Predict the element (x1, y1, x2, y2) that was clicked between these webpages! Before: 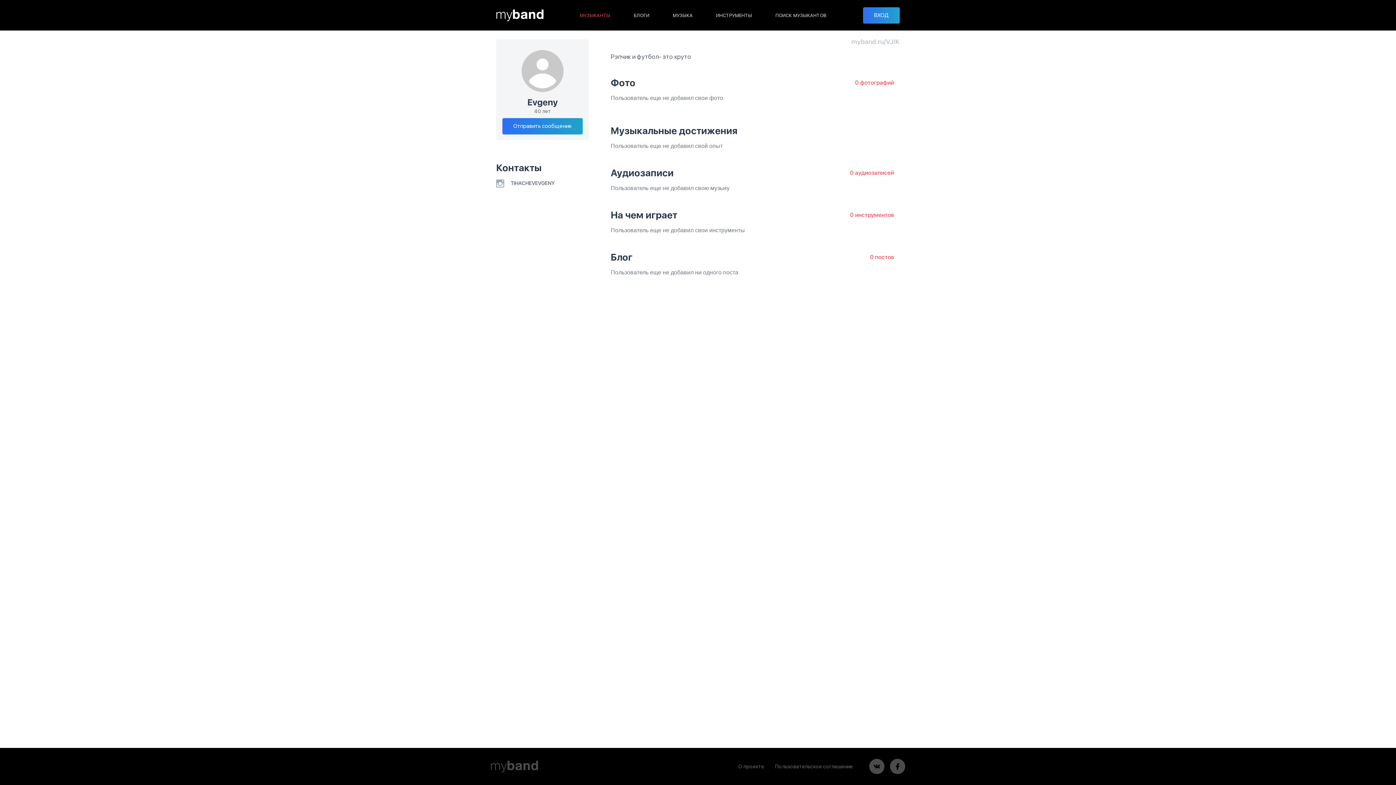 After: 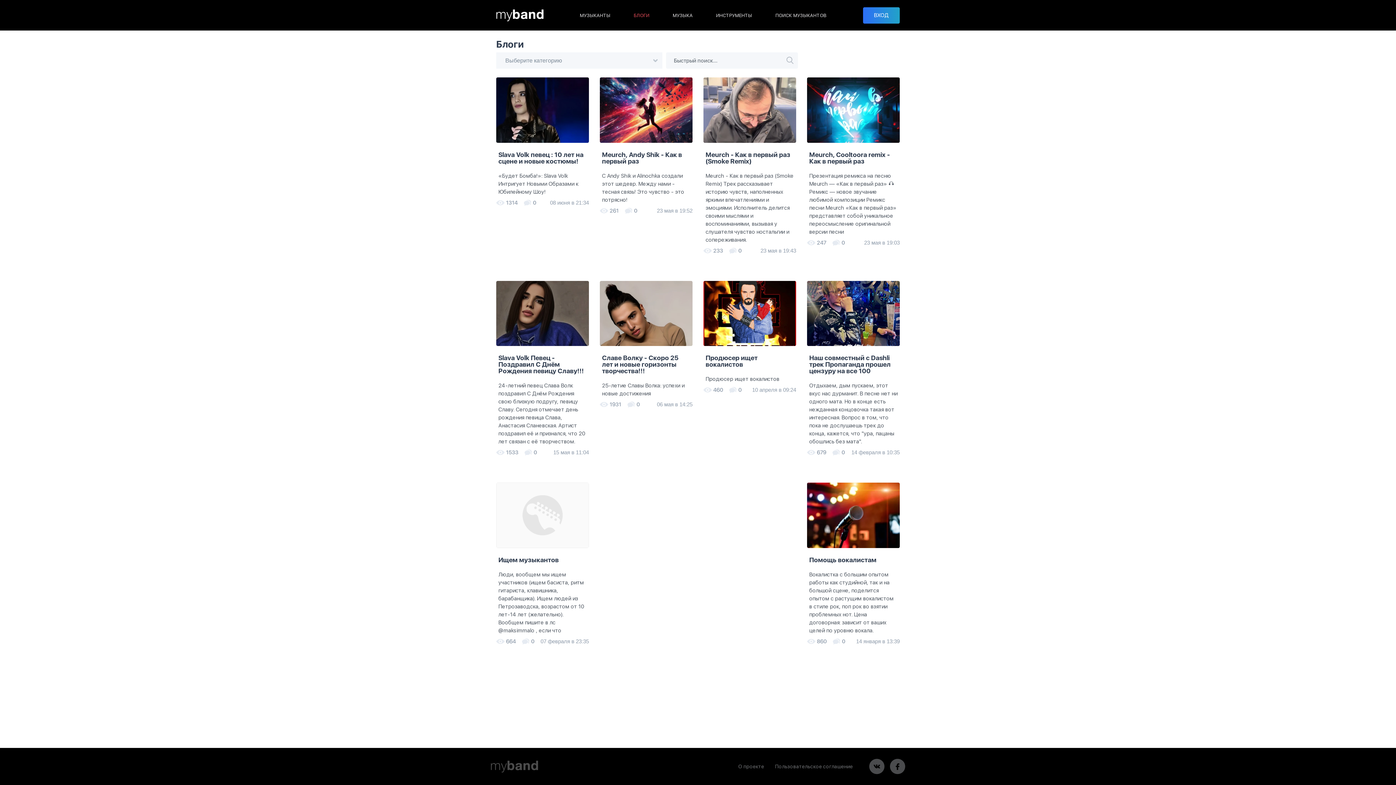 Action: label: БЛОГИ bbox: (633, 12, 649, 18)